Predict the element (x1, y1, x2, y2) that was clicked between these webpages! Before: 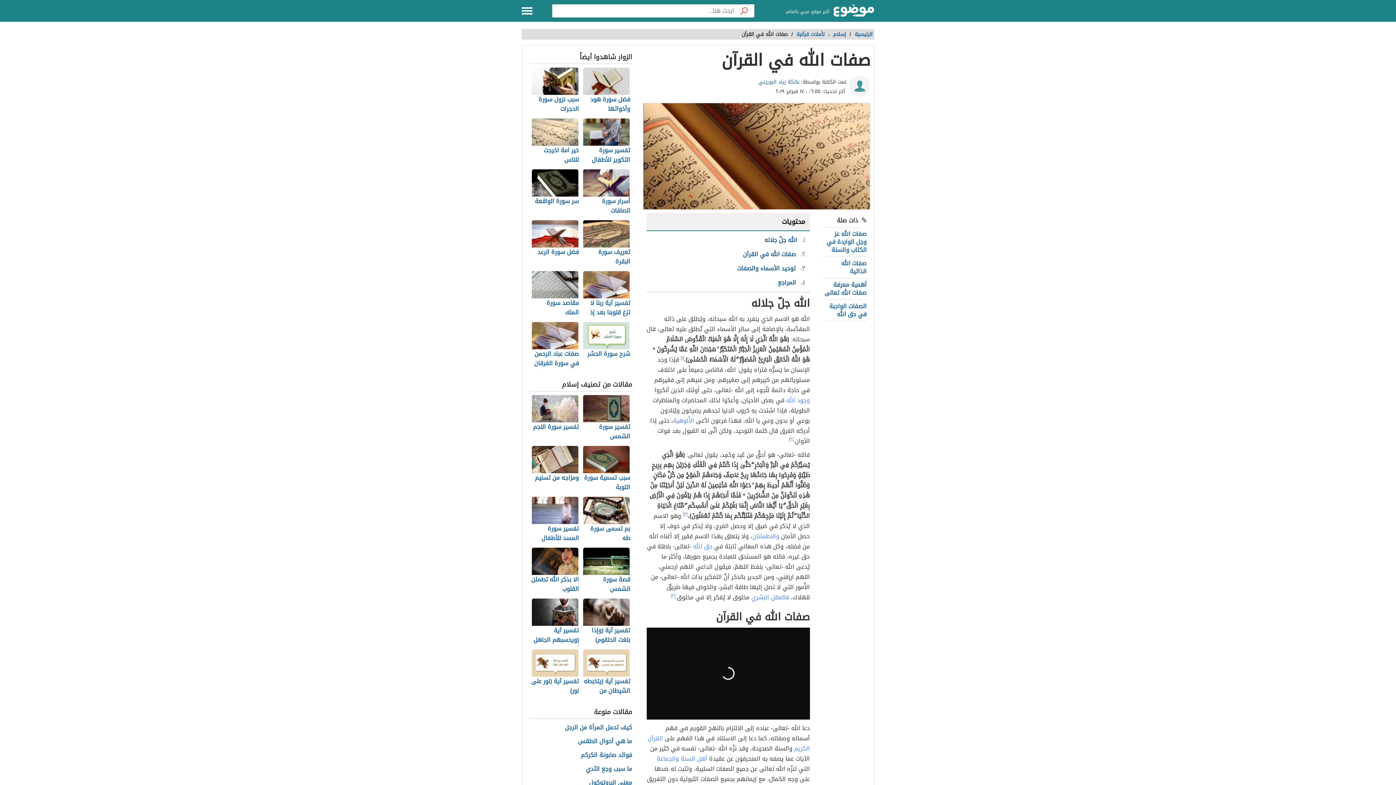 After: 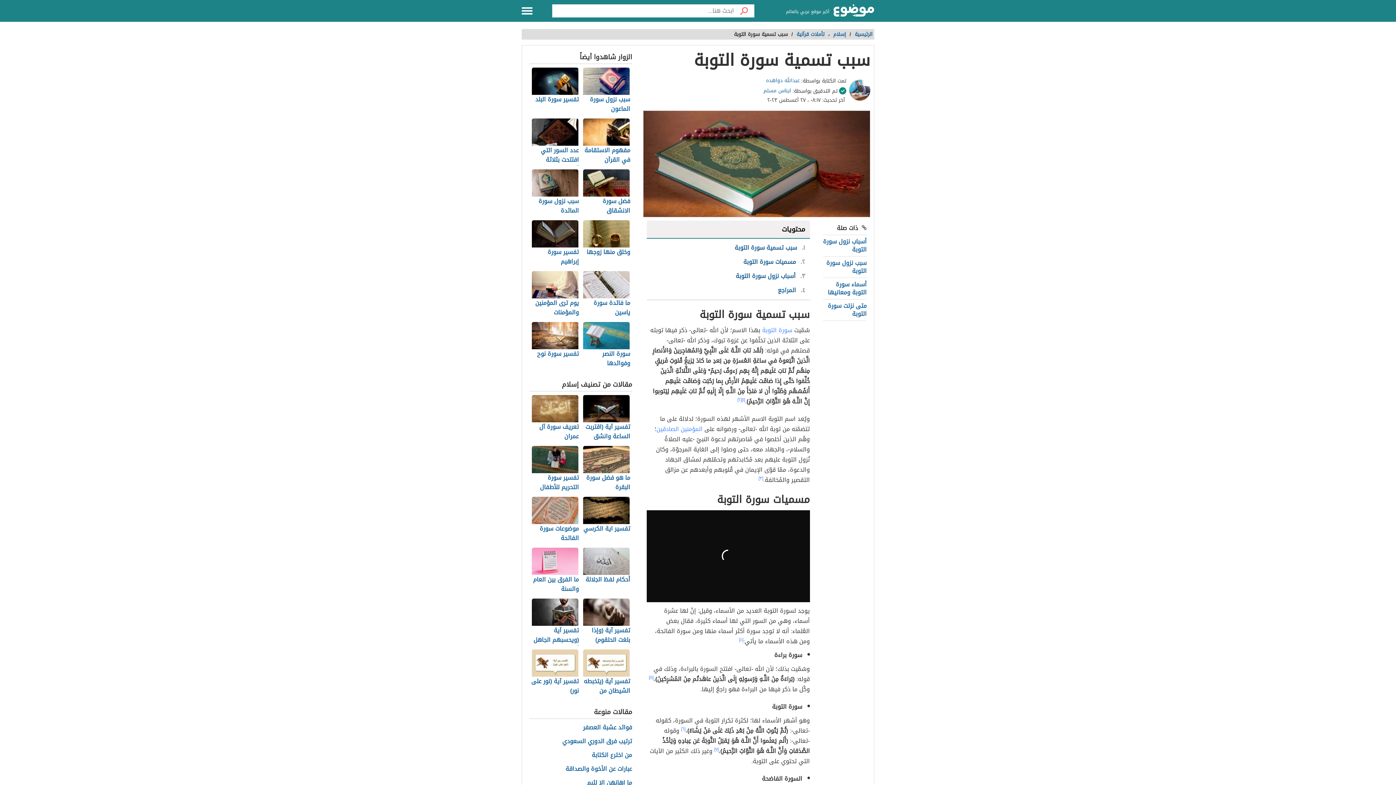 Action: bbox: (582, 446, 630, 493) label: سبب تسمية سورة التوبة